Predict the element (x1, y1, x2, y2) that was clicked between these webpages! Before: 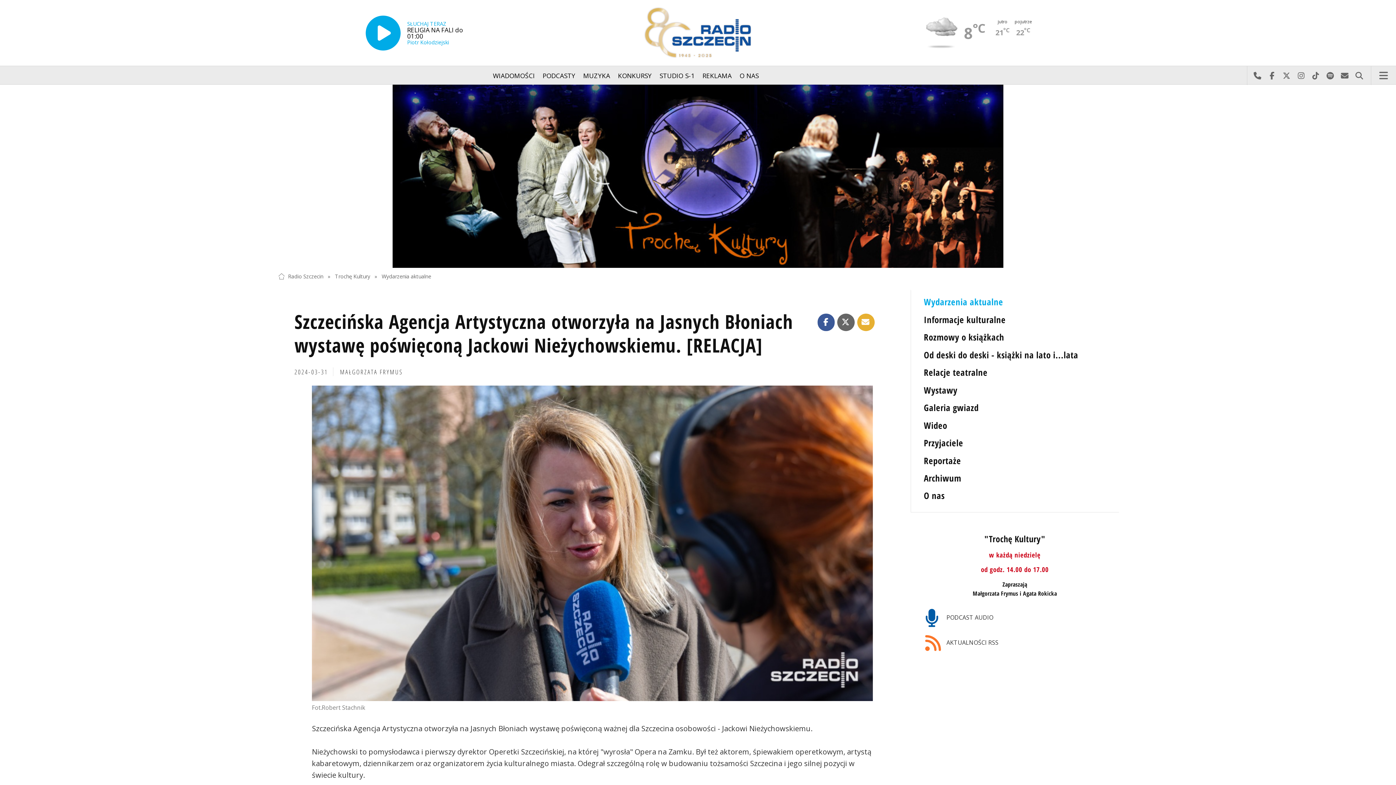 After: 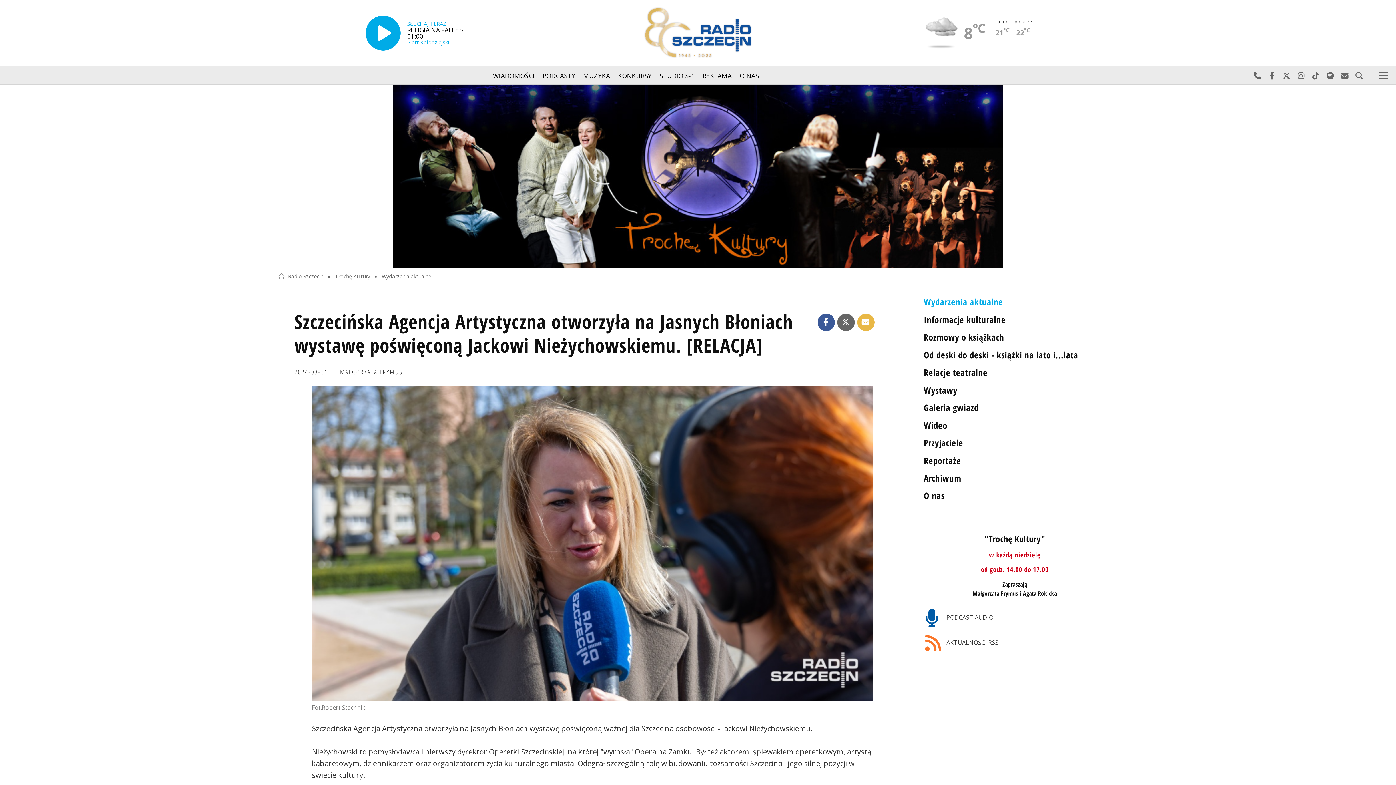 Action: bbox: (857, 313, 874, 331)